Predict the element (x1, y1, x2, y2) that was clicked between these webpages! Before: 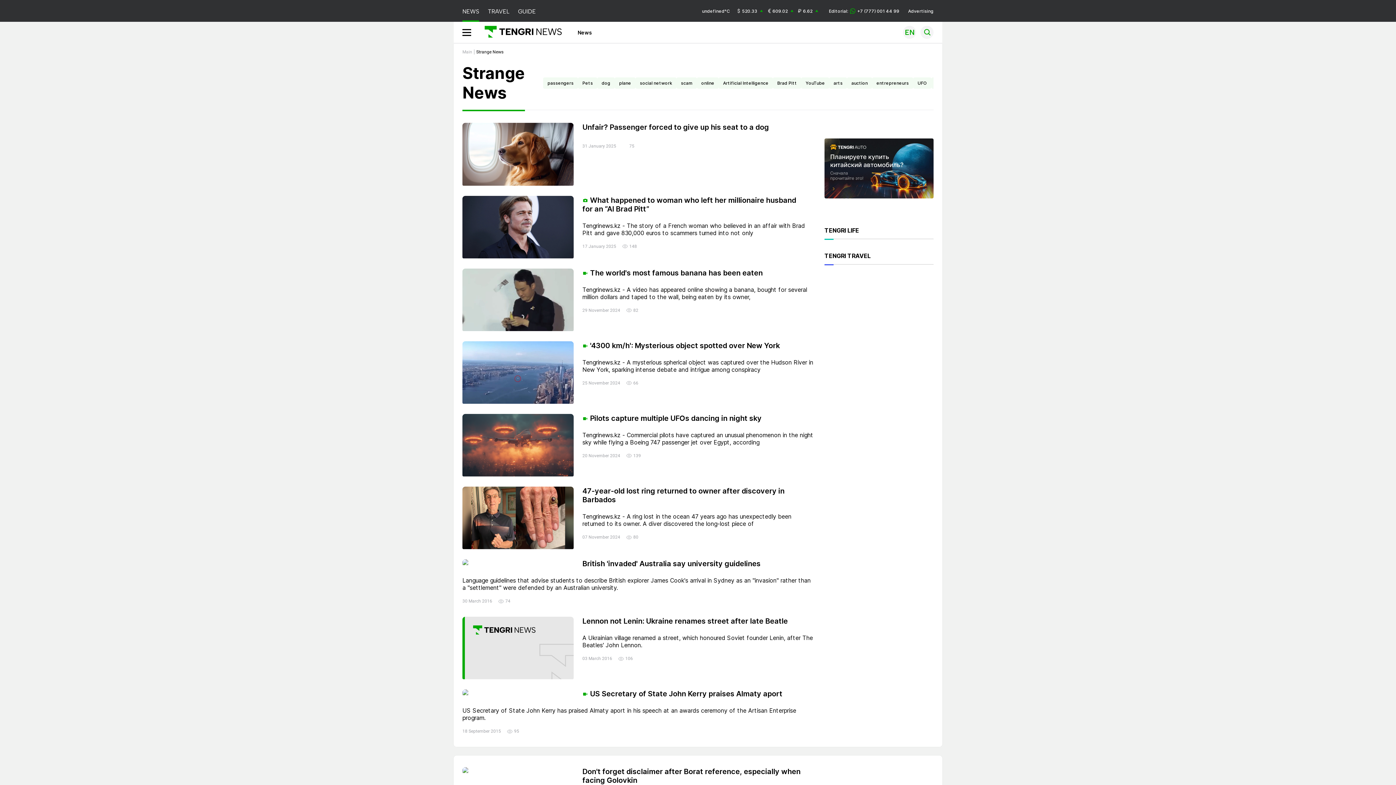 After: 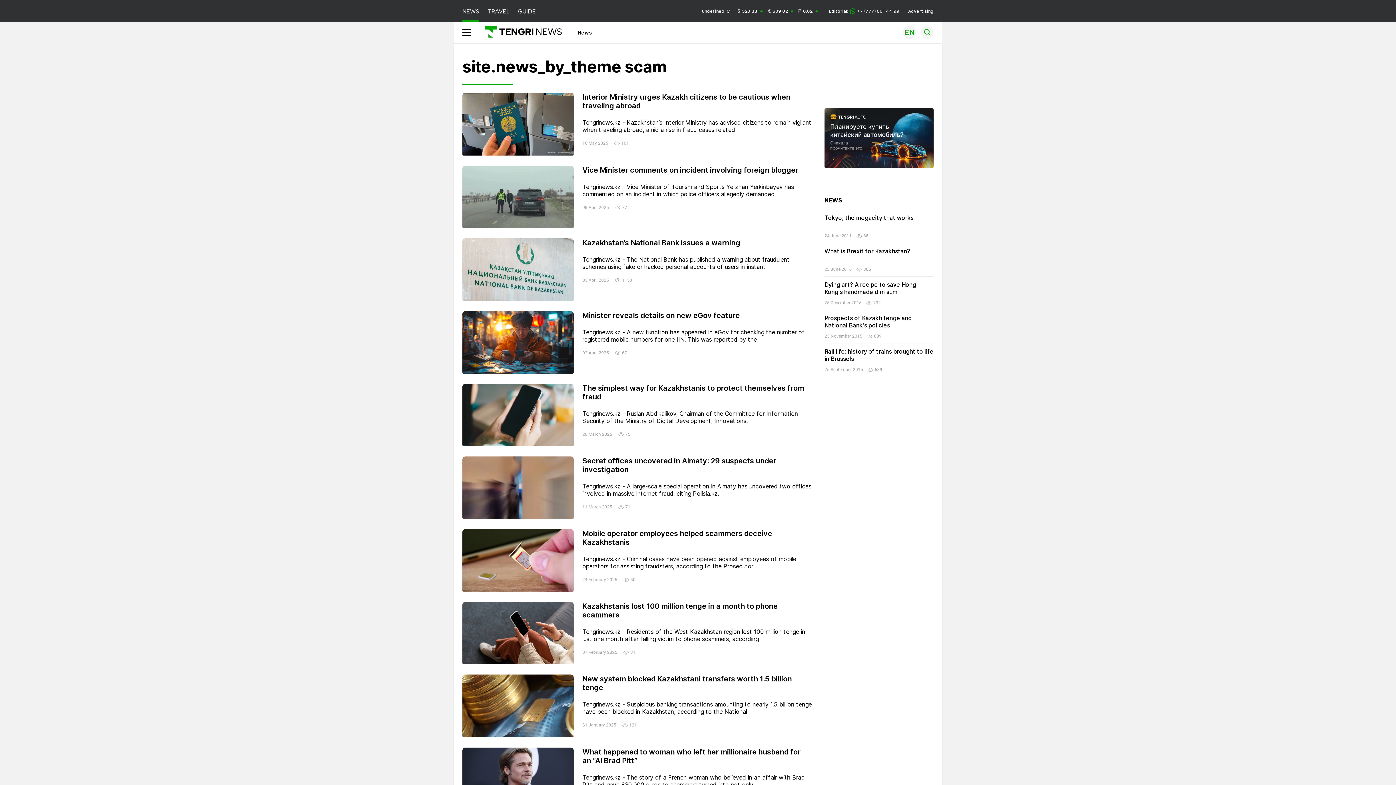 Action: bbox: (676, 77, 697, 88) label: scam